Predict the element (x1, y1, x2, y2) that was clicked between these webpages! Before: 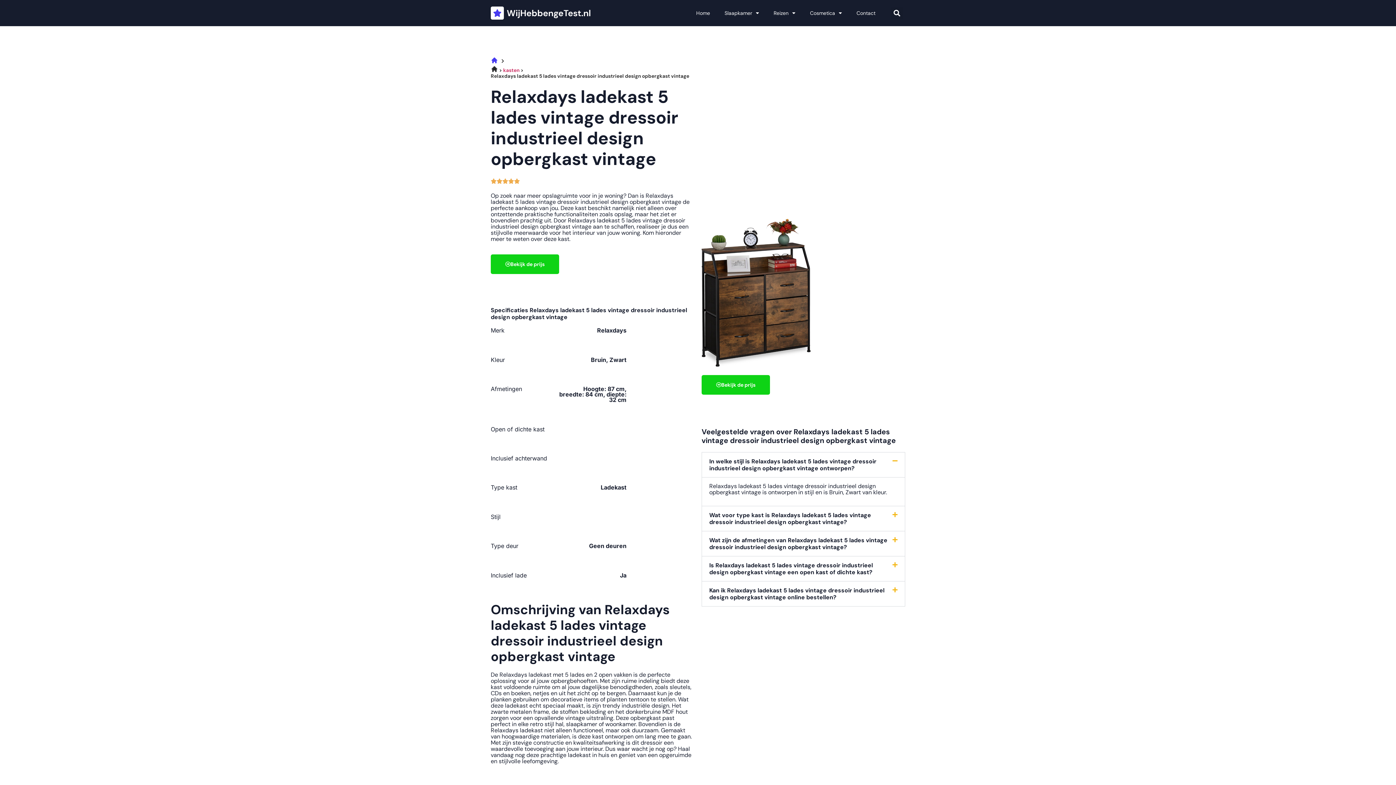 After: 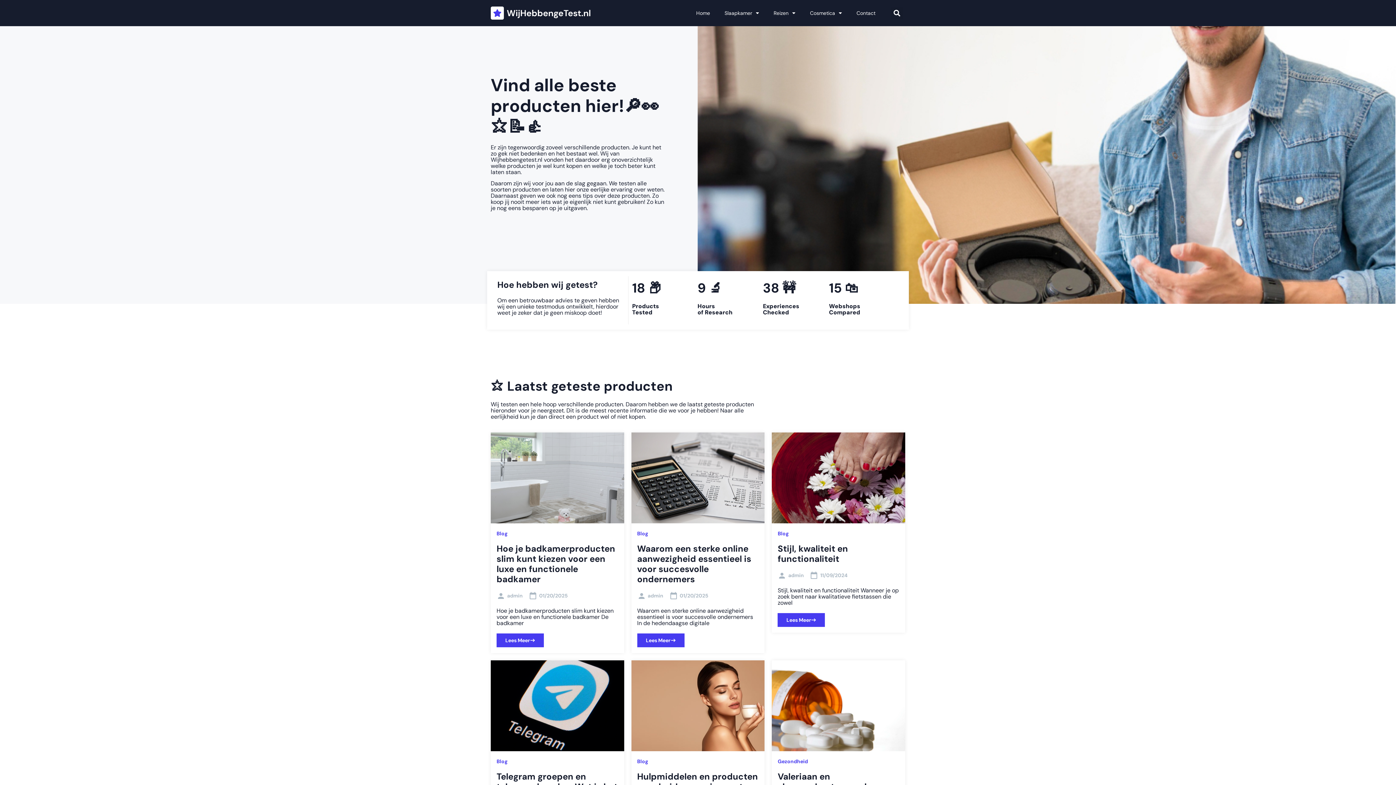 Action: bbox: (689, 5, 717, 20) label: Home